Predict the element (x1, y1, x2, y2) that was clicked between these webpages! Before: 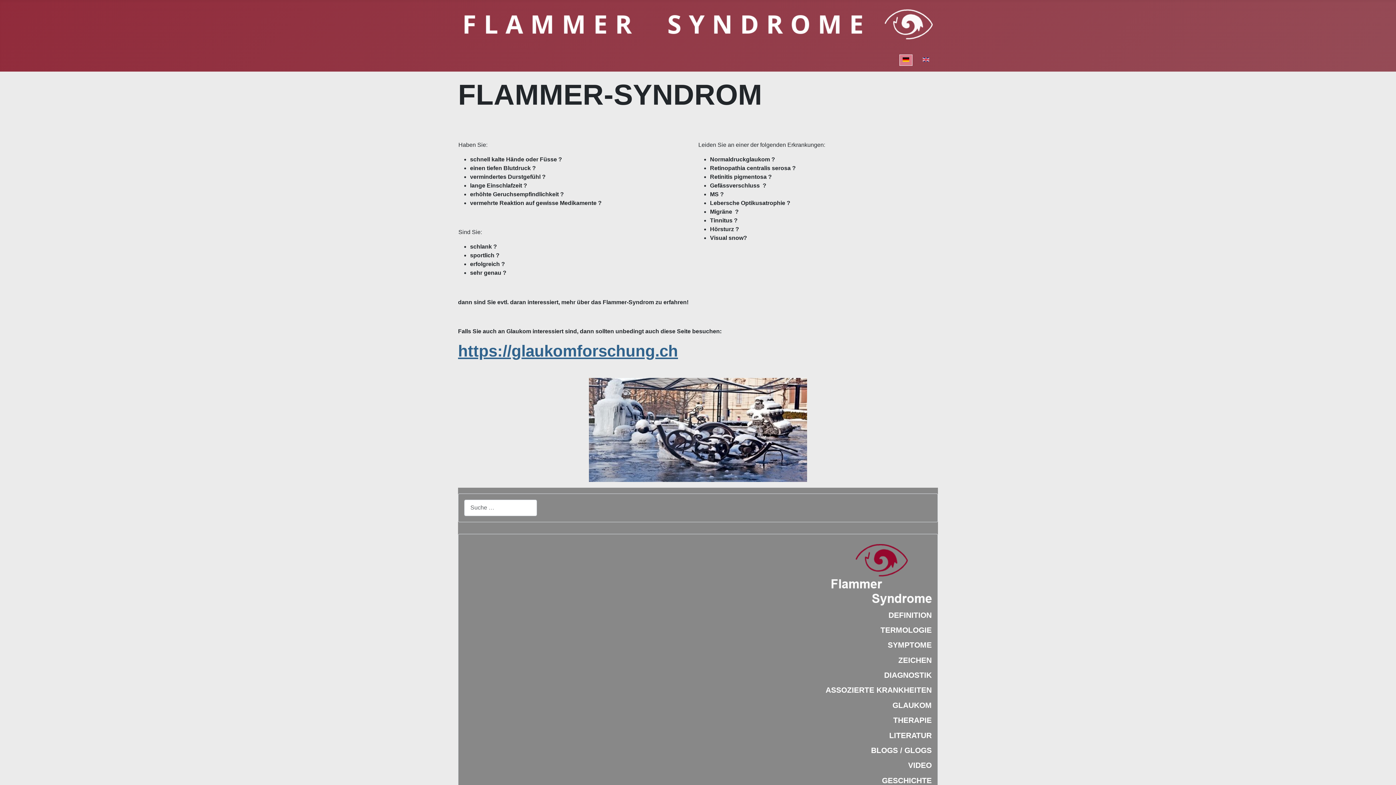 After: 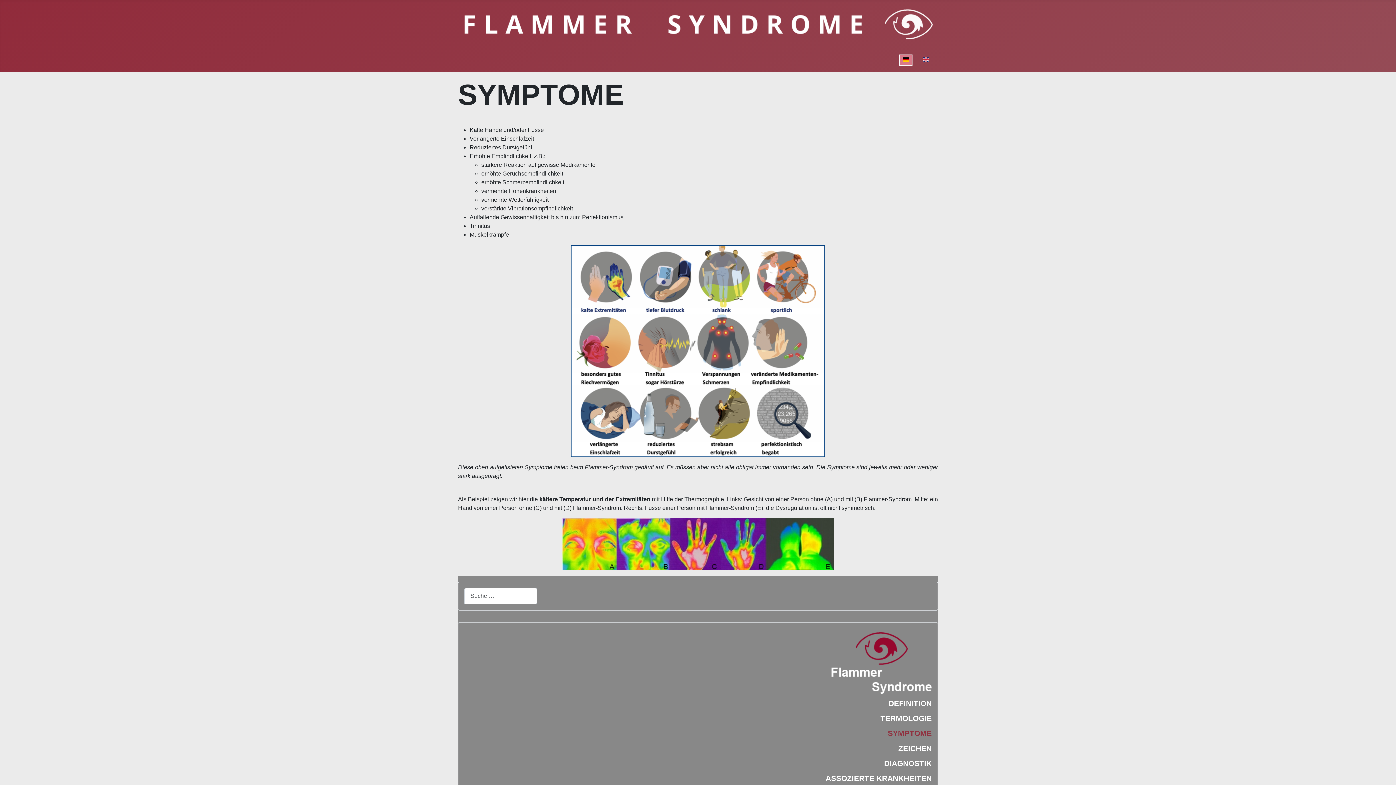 Action: bbox: (888, 641, 932, 649) label: SYMPTOME